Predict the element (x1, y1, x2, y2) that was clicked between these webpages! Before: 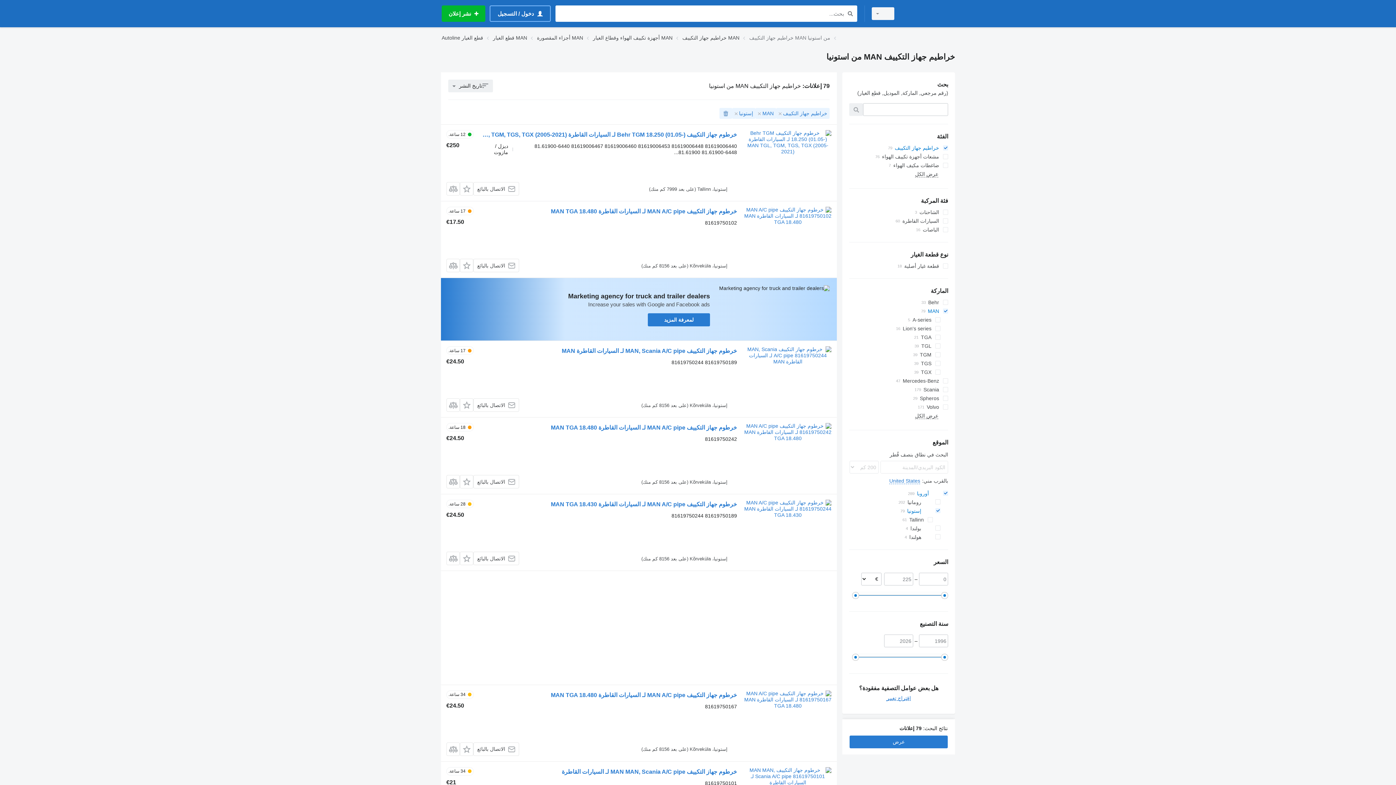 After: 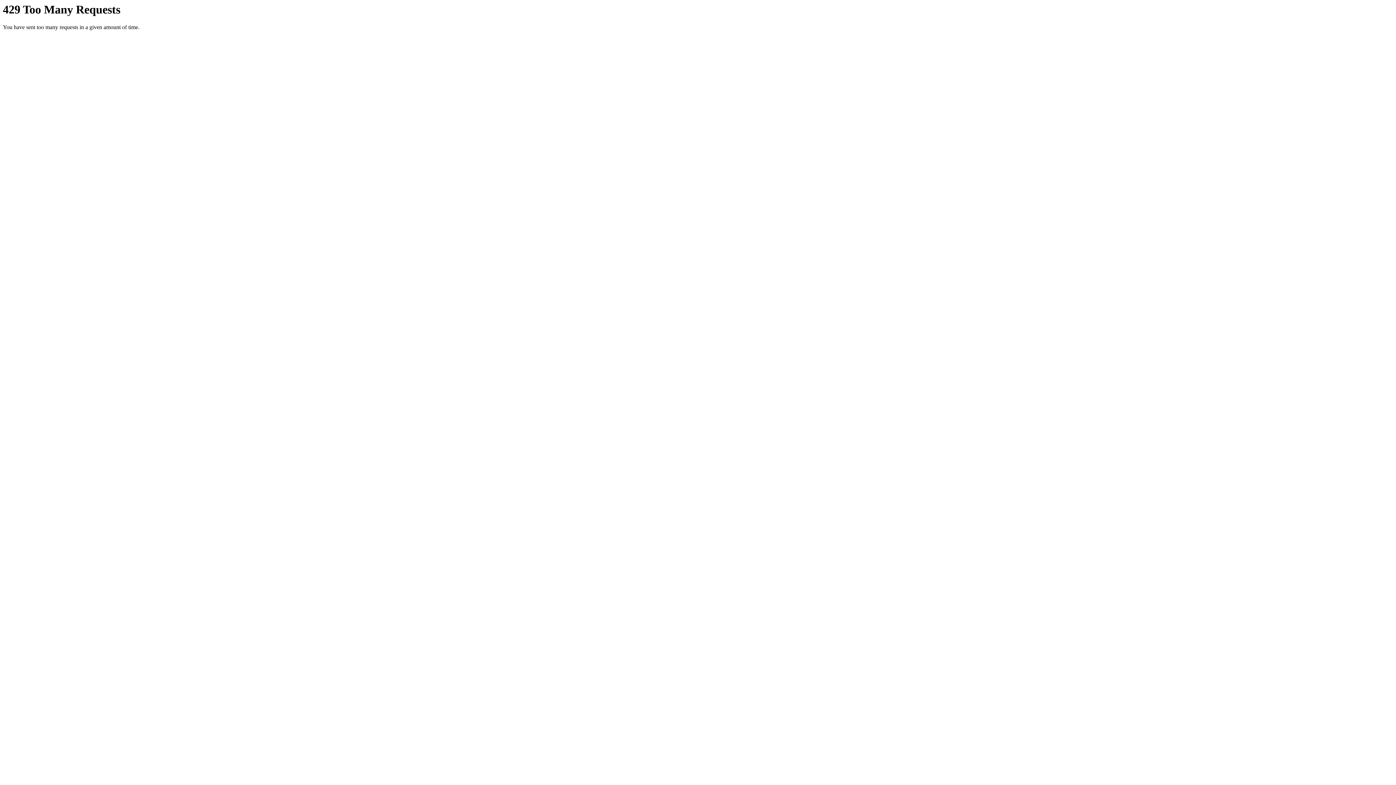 Action: label: أجهزة تكييف الهواء وقطاع الغيار MAN bbox: (593, 33, 672, 42)